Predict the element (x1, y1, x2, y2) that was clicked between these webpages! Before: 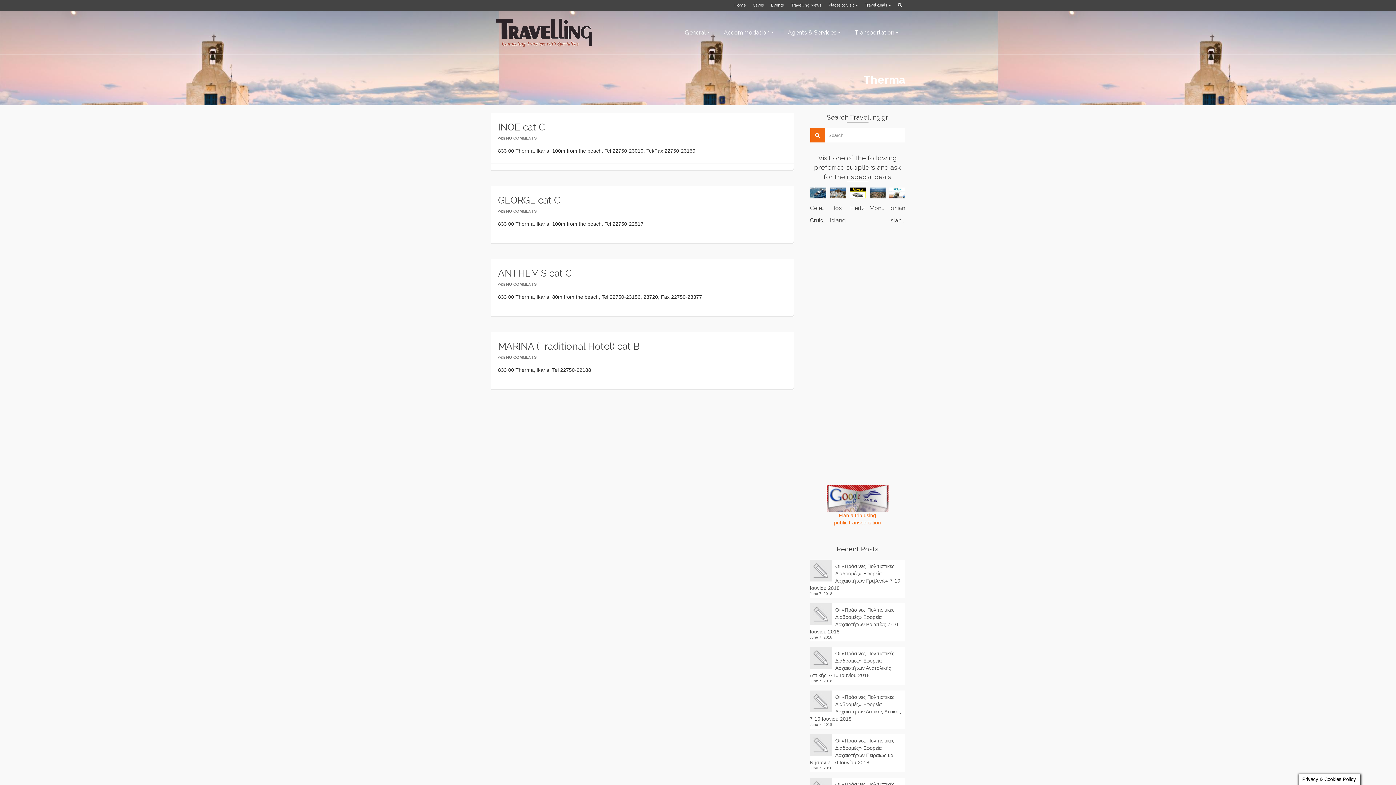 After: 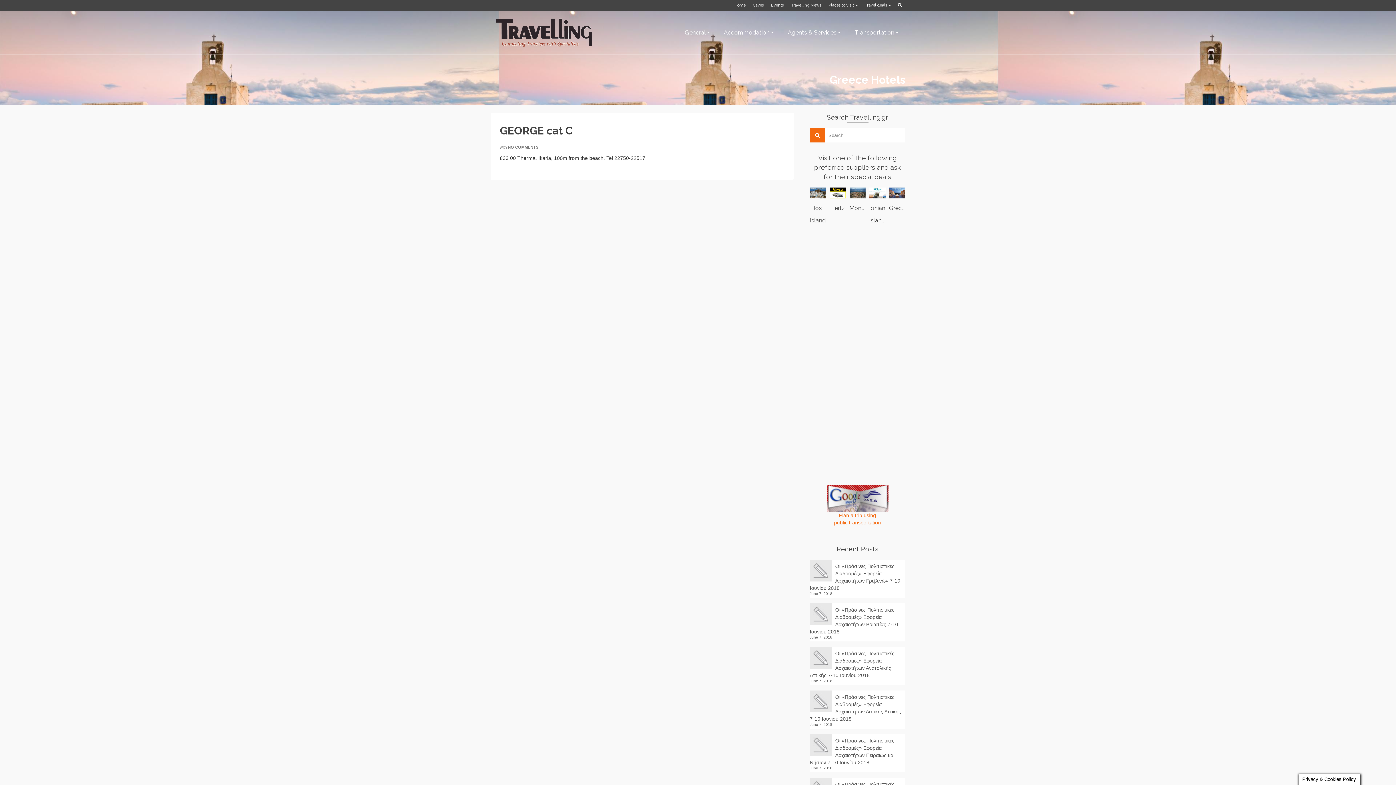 Action: label: GEORGE cat C bbox: (498, 193, 786, 207)